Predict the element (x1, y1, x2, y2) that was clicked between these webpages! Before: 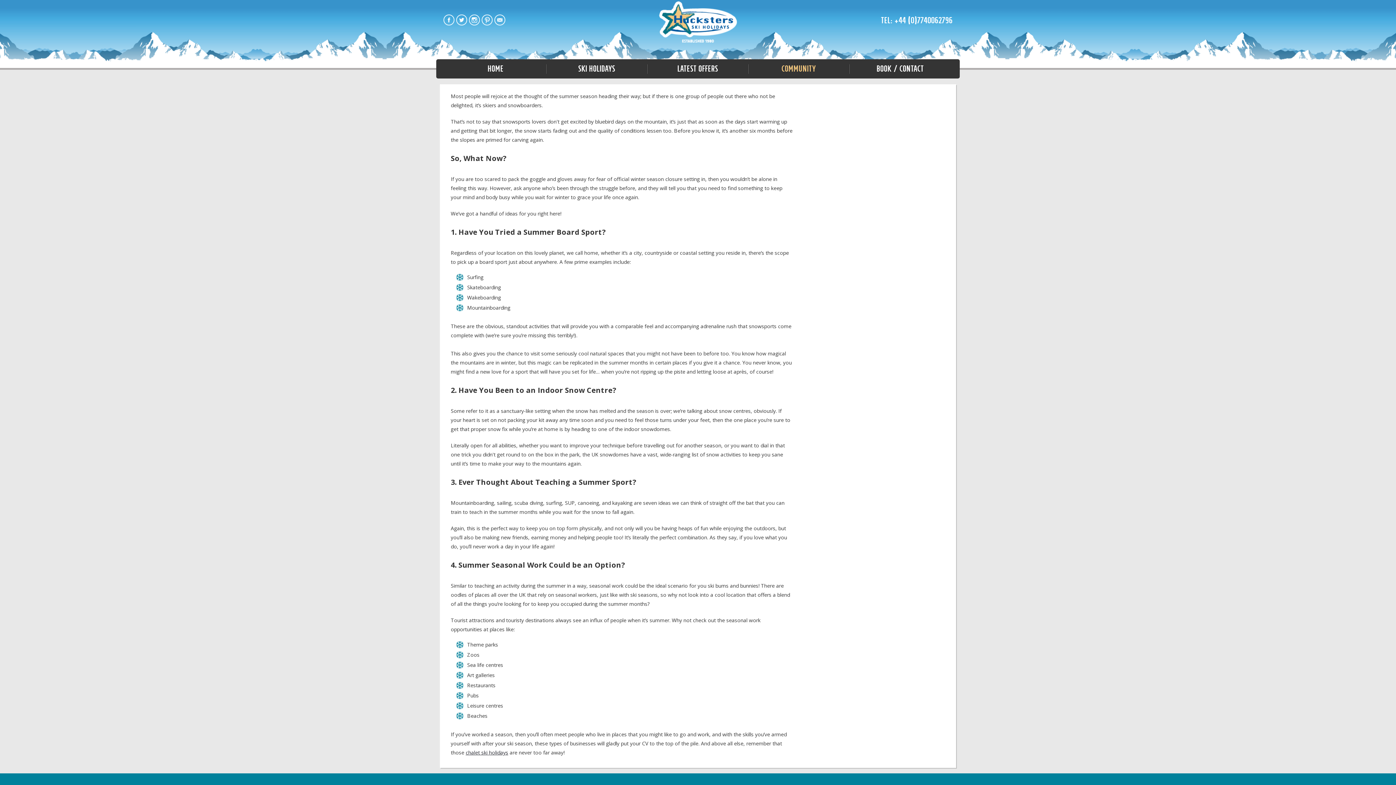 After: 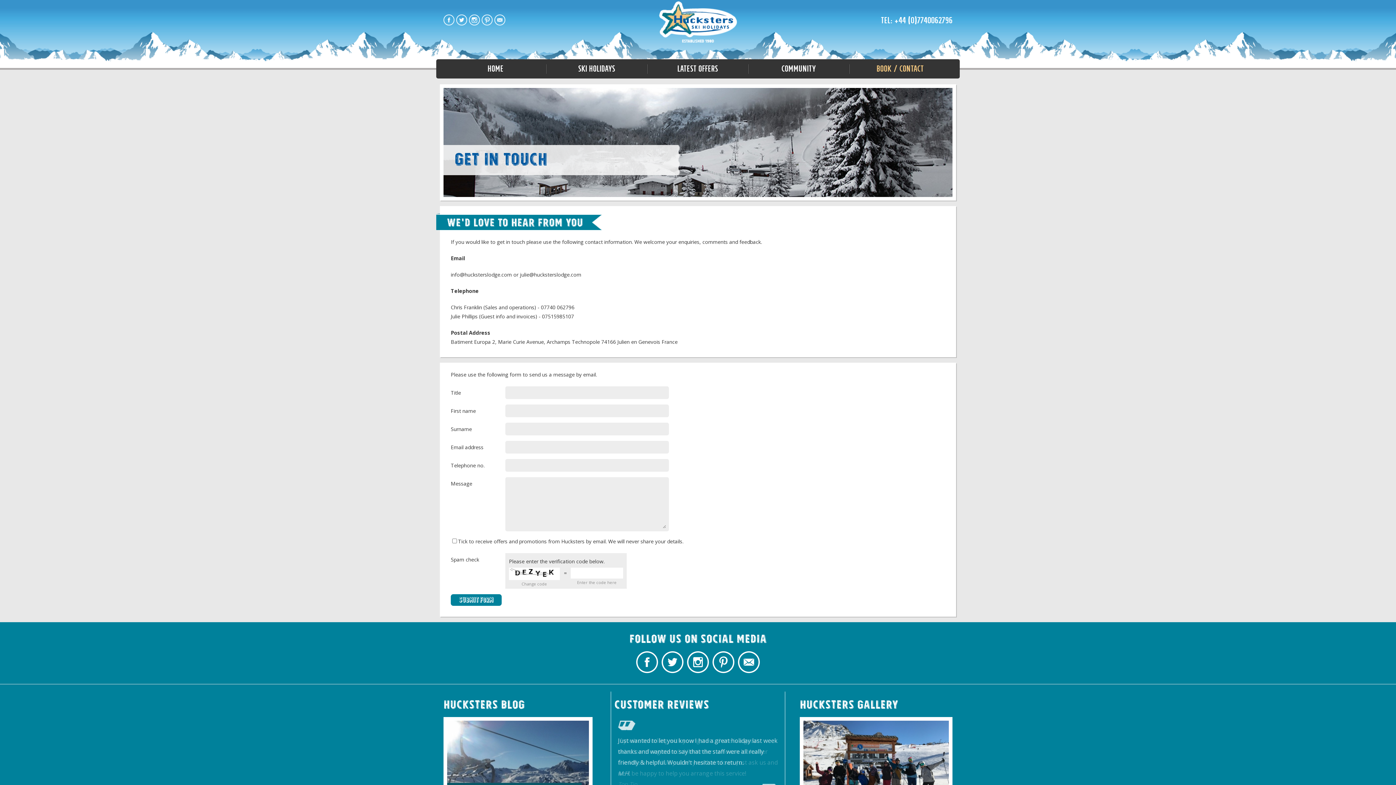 Action: label: Contact Hucksters Budget Ski Holidays bbox: (494, 14, 505, 25)